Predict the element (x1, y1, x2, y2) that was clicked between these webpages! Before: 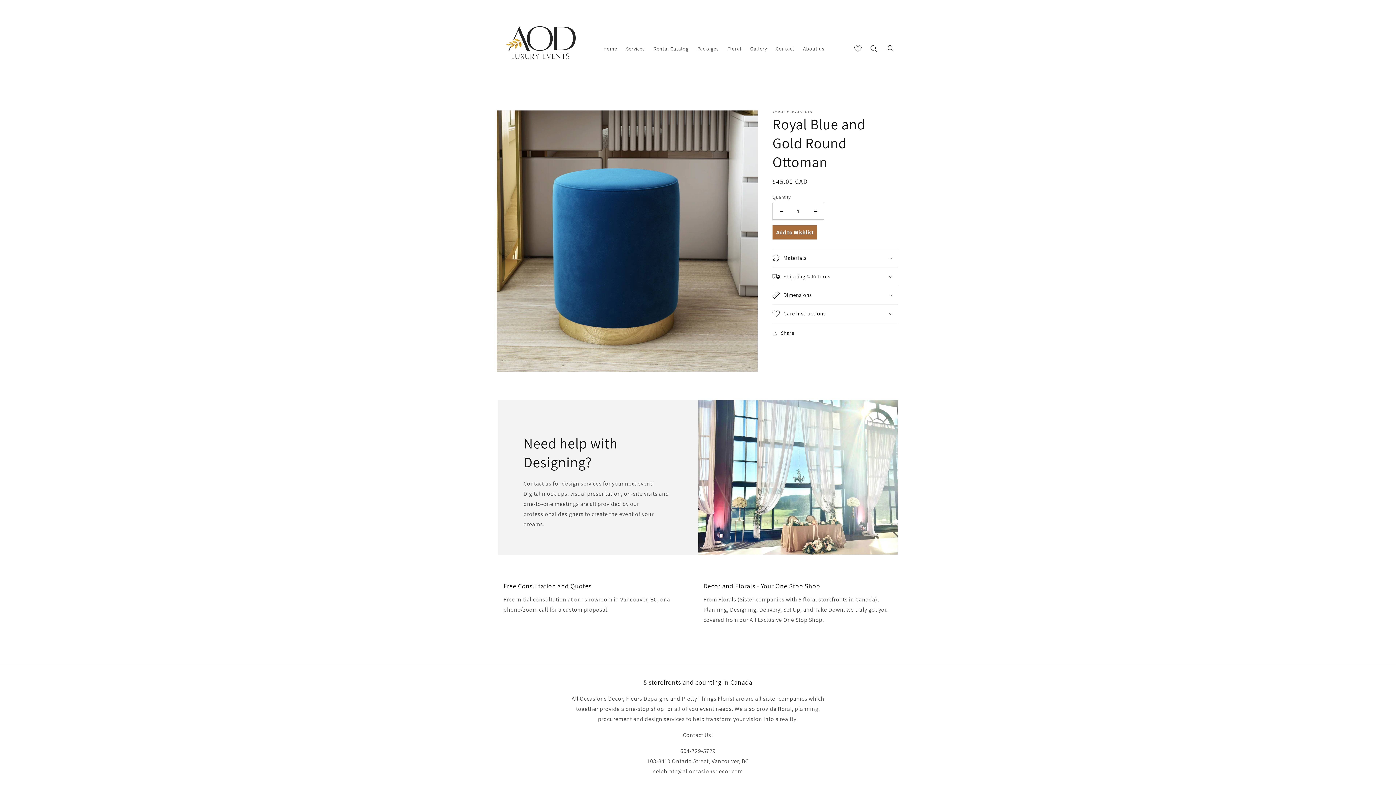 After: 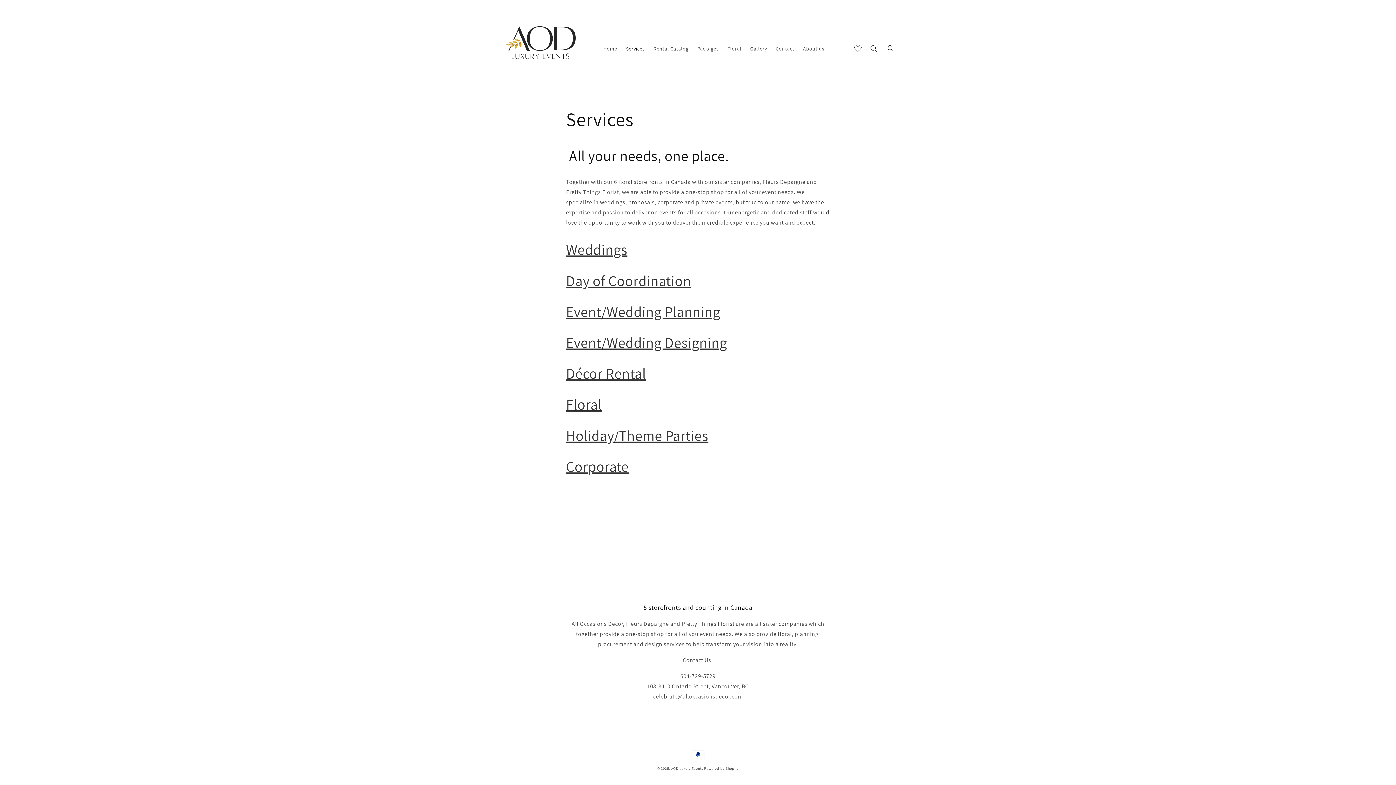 Action: label: Services bbox: (621, 40, 649, 56)